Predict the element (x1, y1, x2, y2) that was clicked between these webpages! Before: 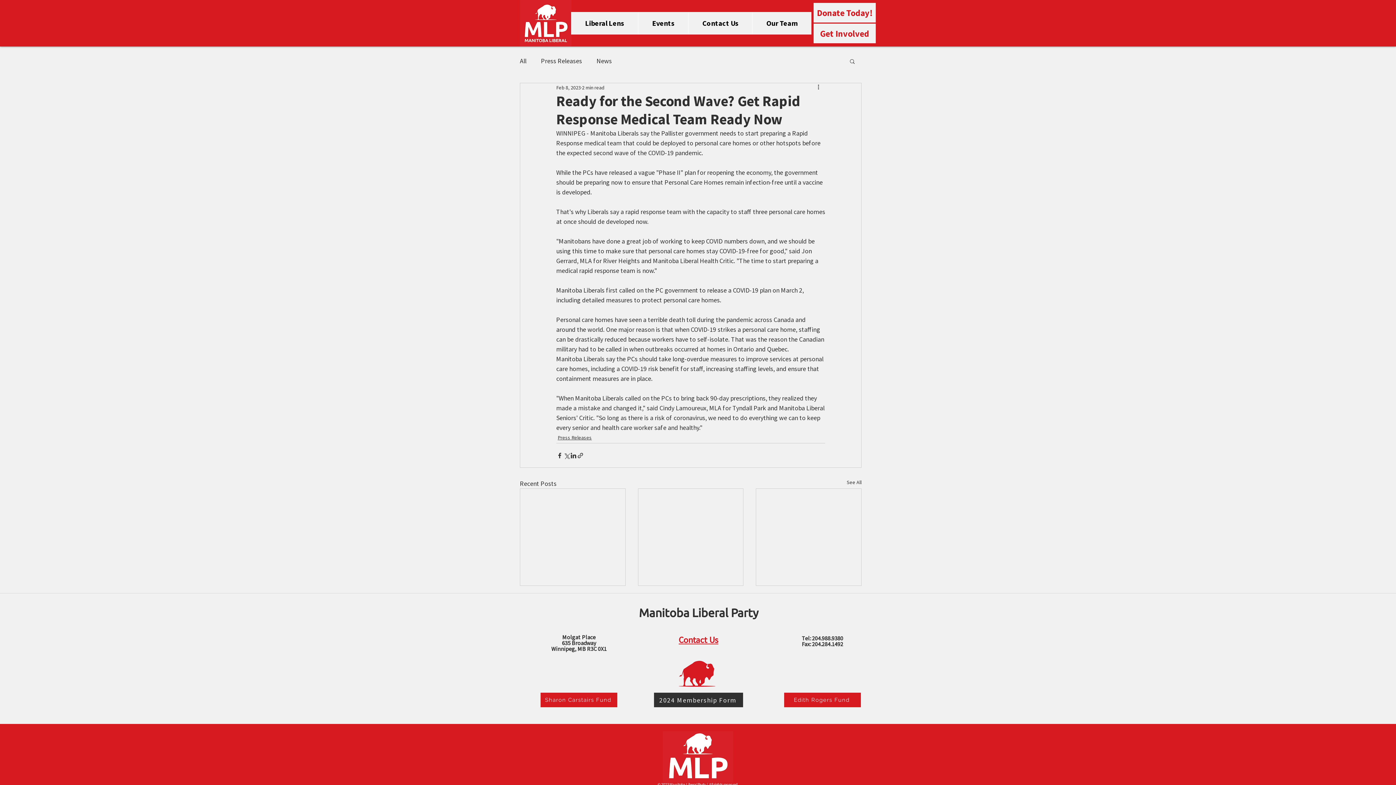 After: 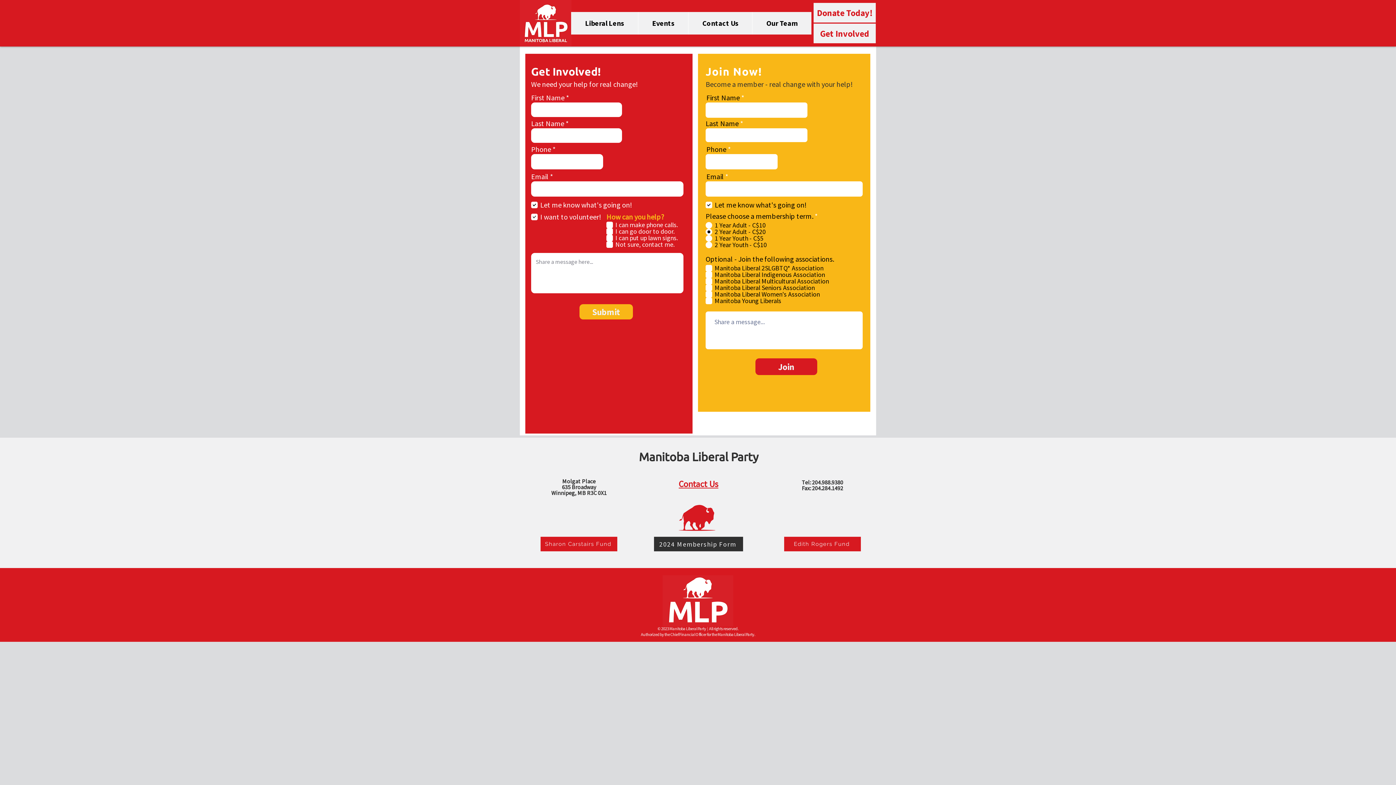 Action: label: Get Involved bbox: (813, 23, 876, 43)